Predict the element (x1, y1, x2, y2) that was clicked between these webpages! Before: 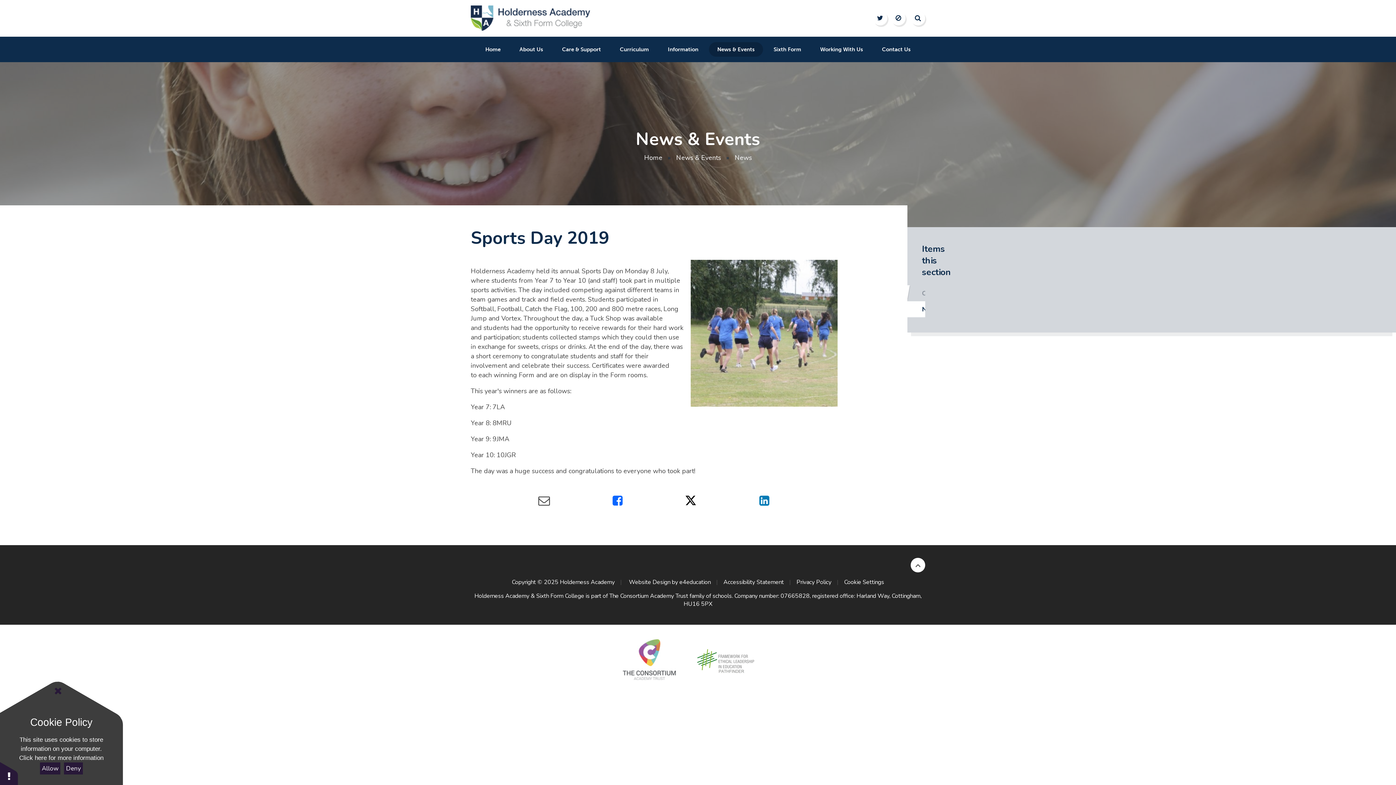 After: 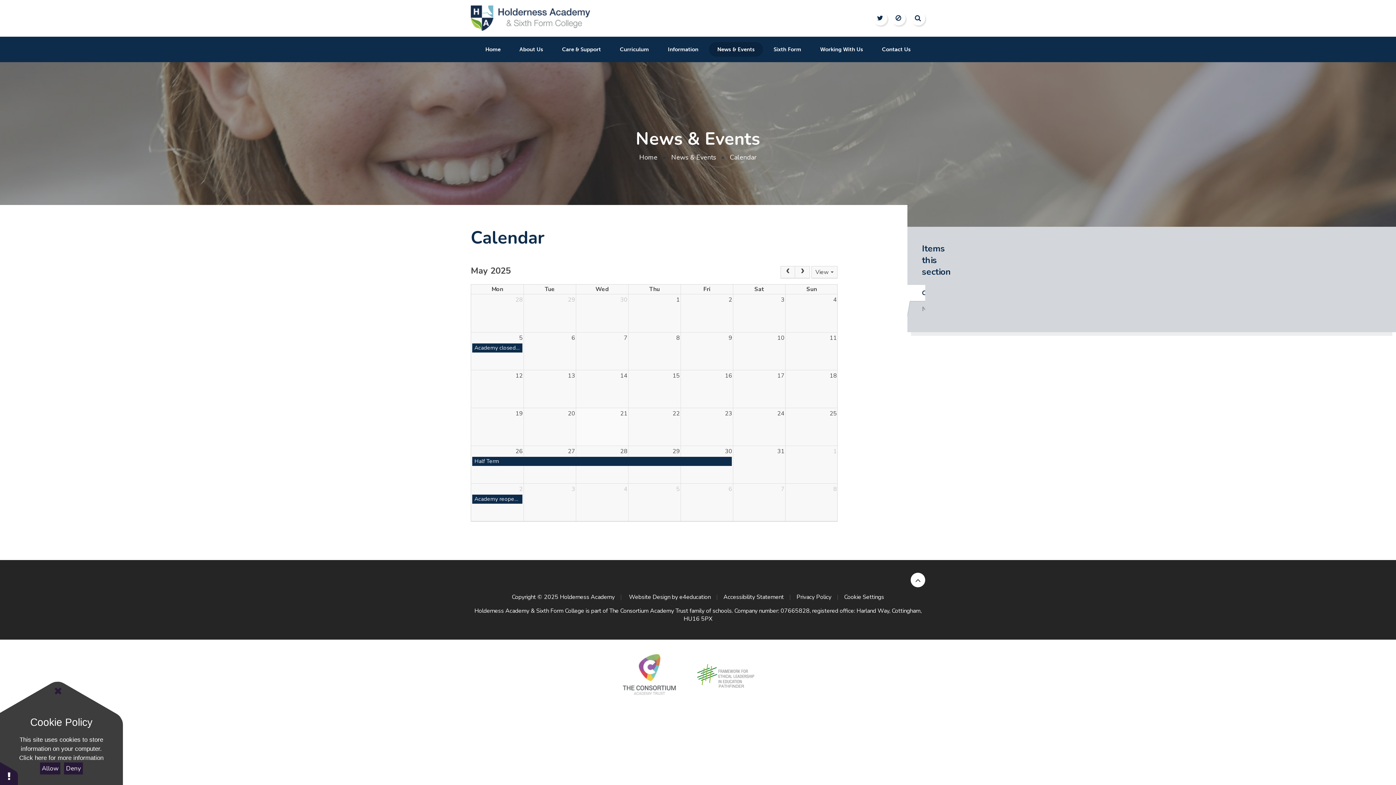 Action: bbox: (907, 285, 928, 301) label: Calendar